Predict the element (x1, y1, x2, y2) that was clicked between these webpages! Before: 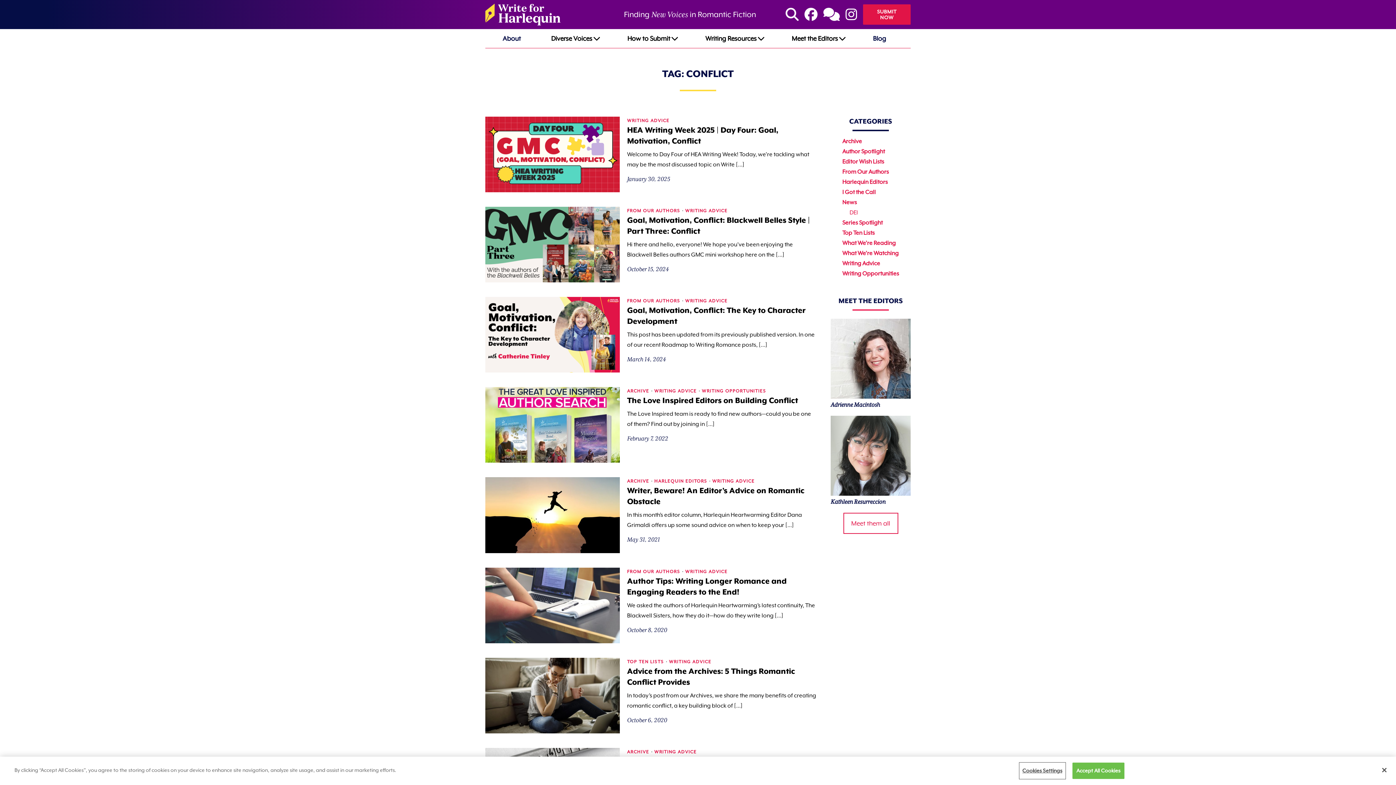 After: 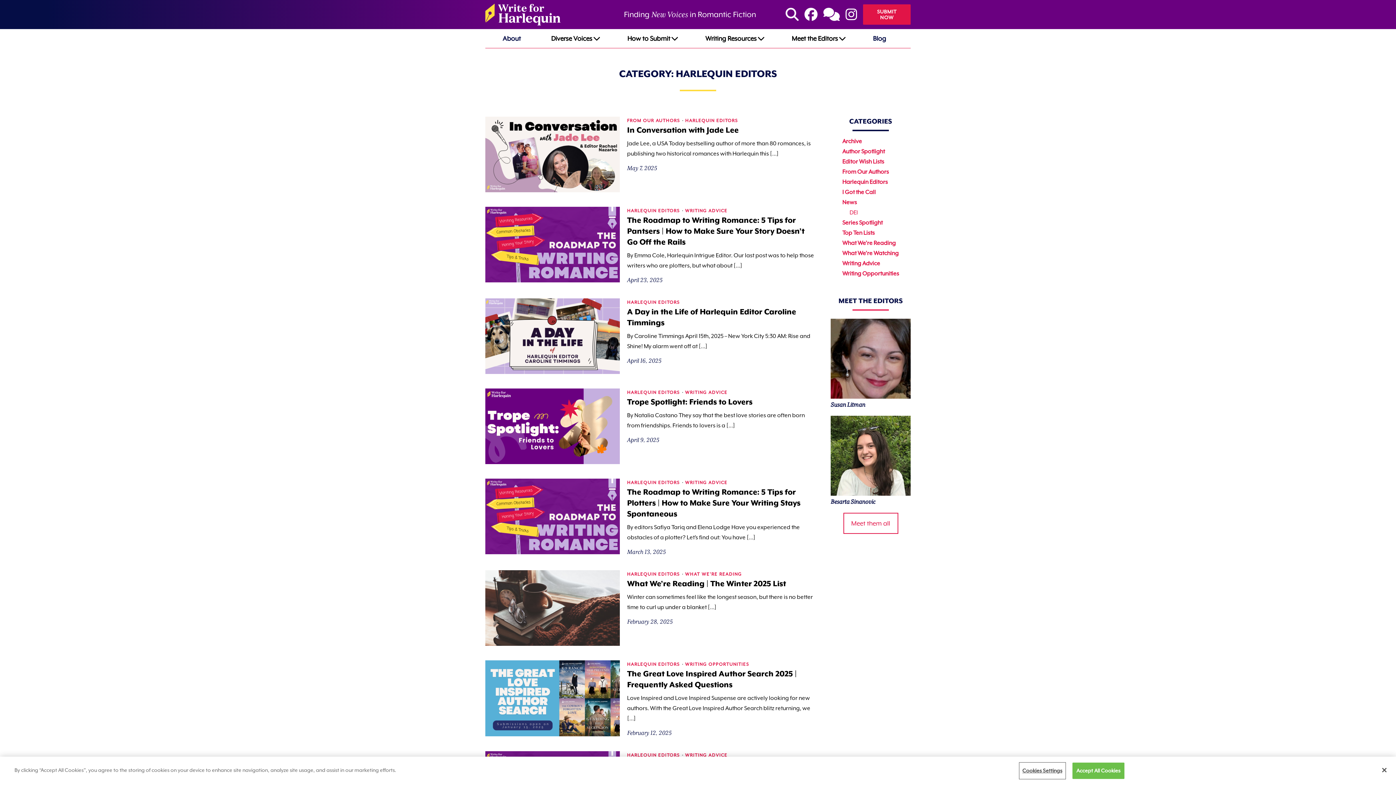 Action: bbox: (654, 479, 707, 484) label: HARLEQUIN EDITORS